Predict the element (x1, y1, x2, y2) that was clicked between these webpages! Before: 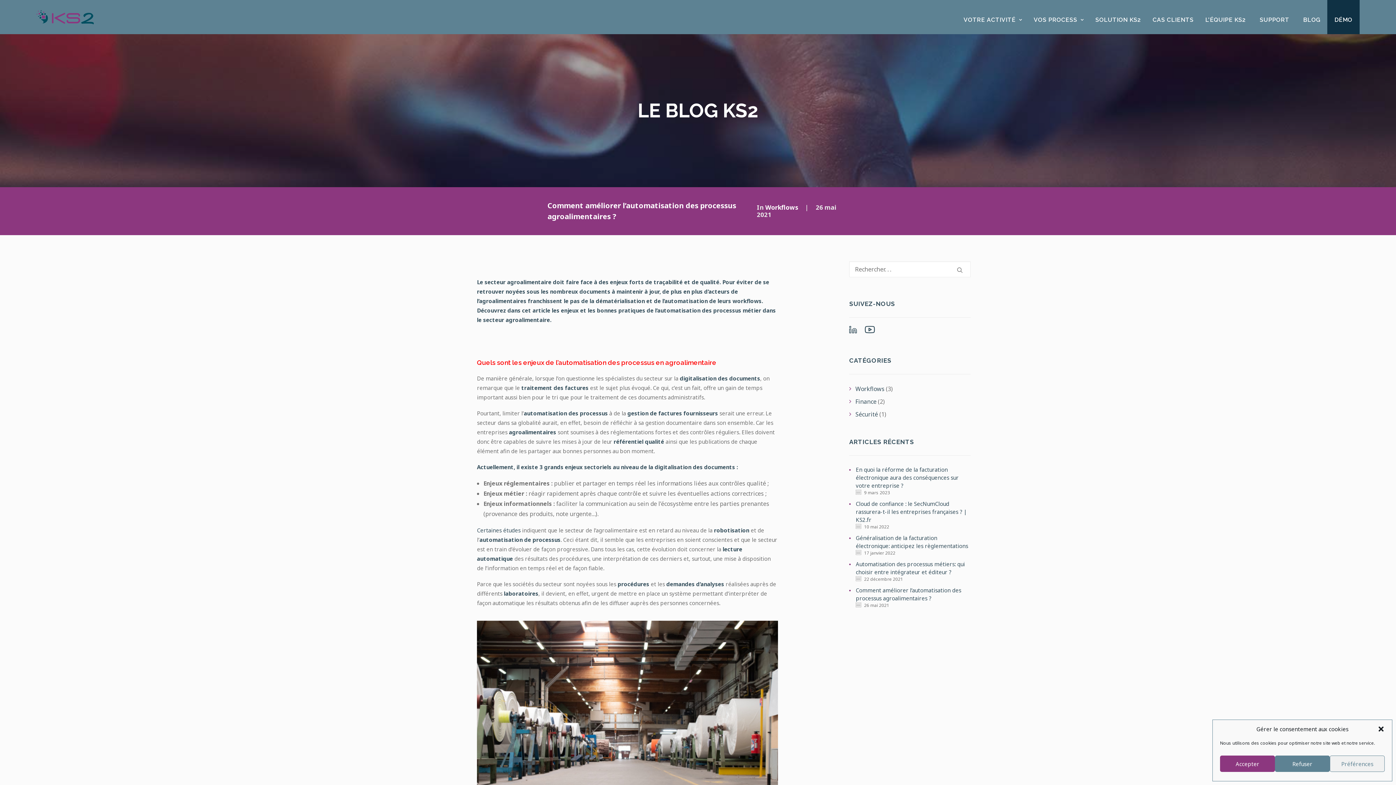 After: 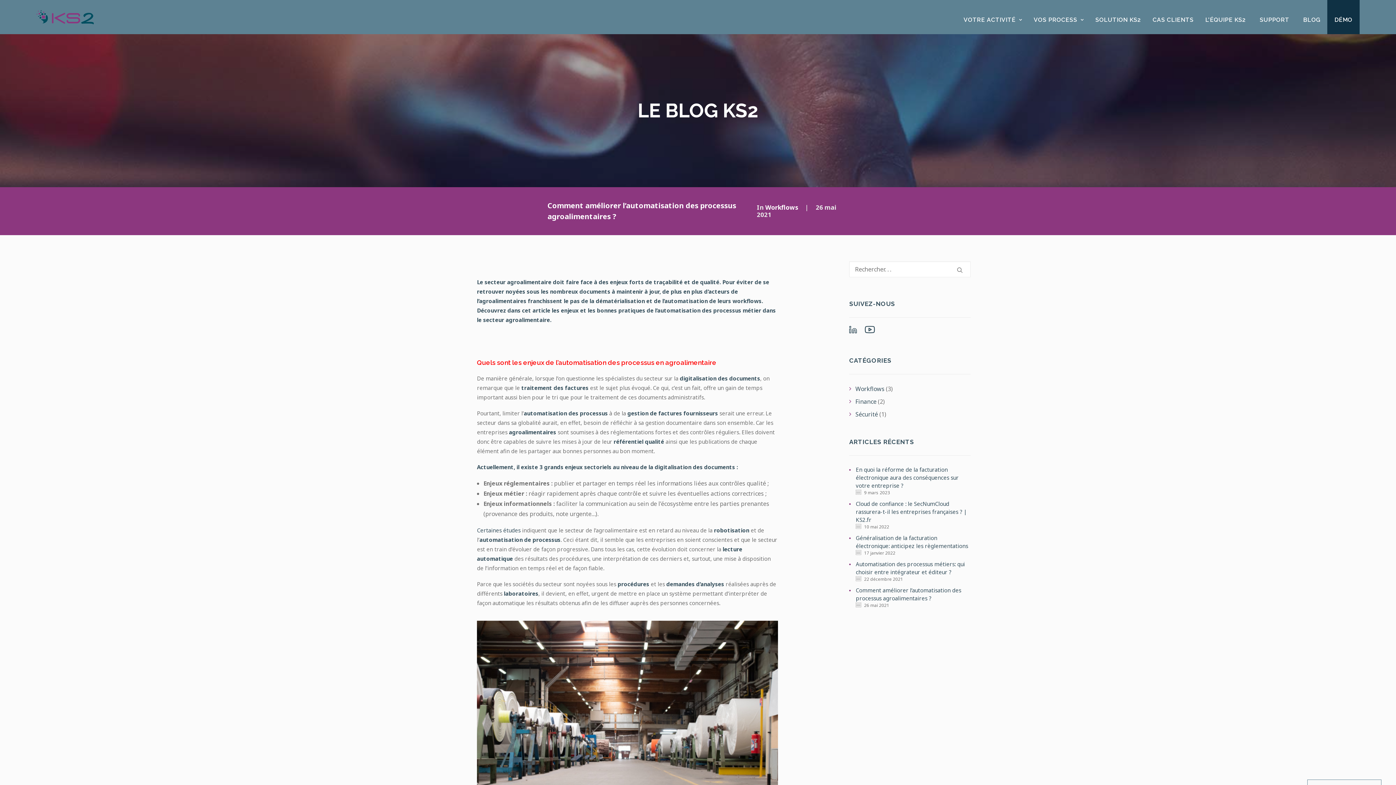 Action: label: close-dialog bbox: (1377, 725, 1385, 733)